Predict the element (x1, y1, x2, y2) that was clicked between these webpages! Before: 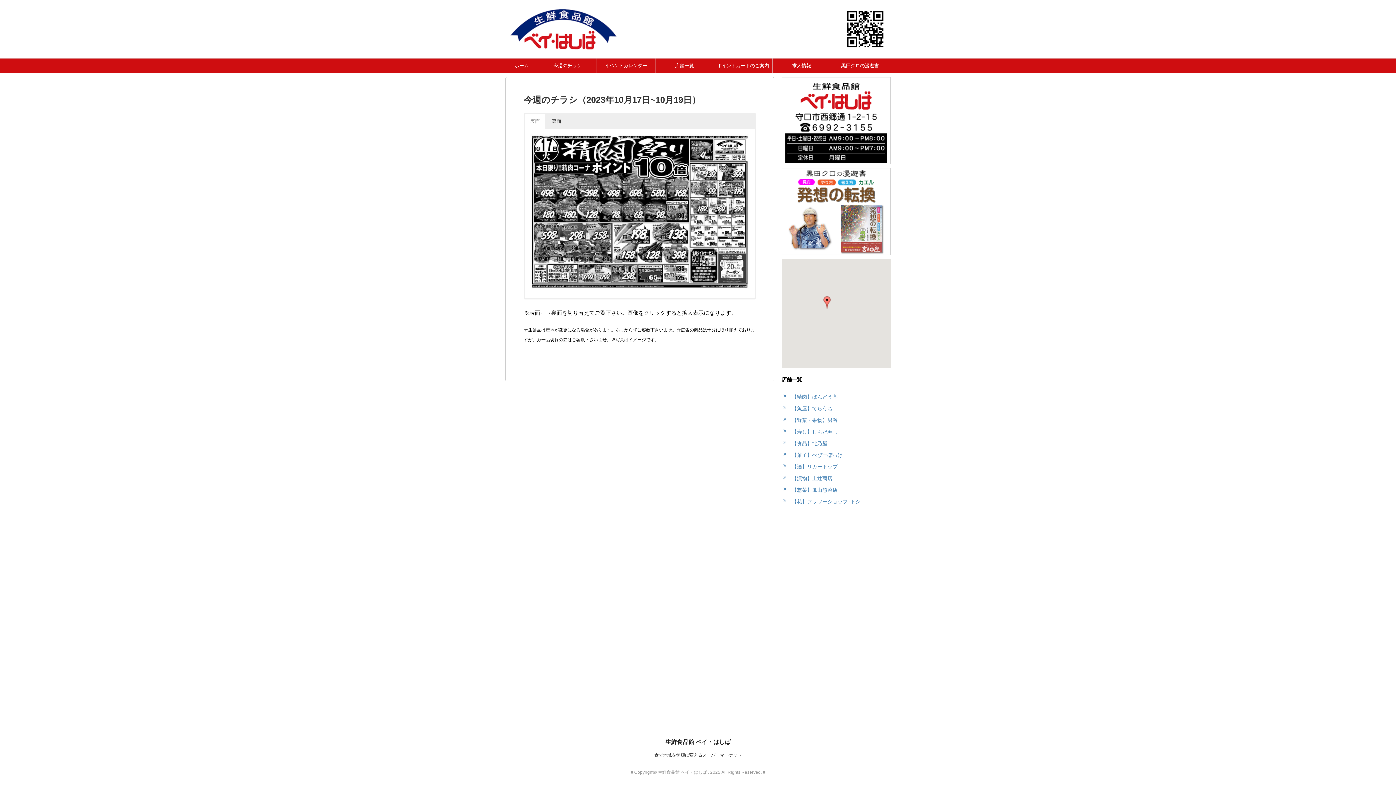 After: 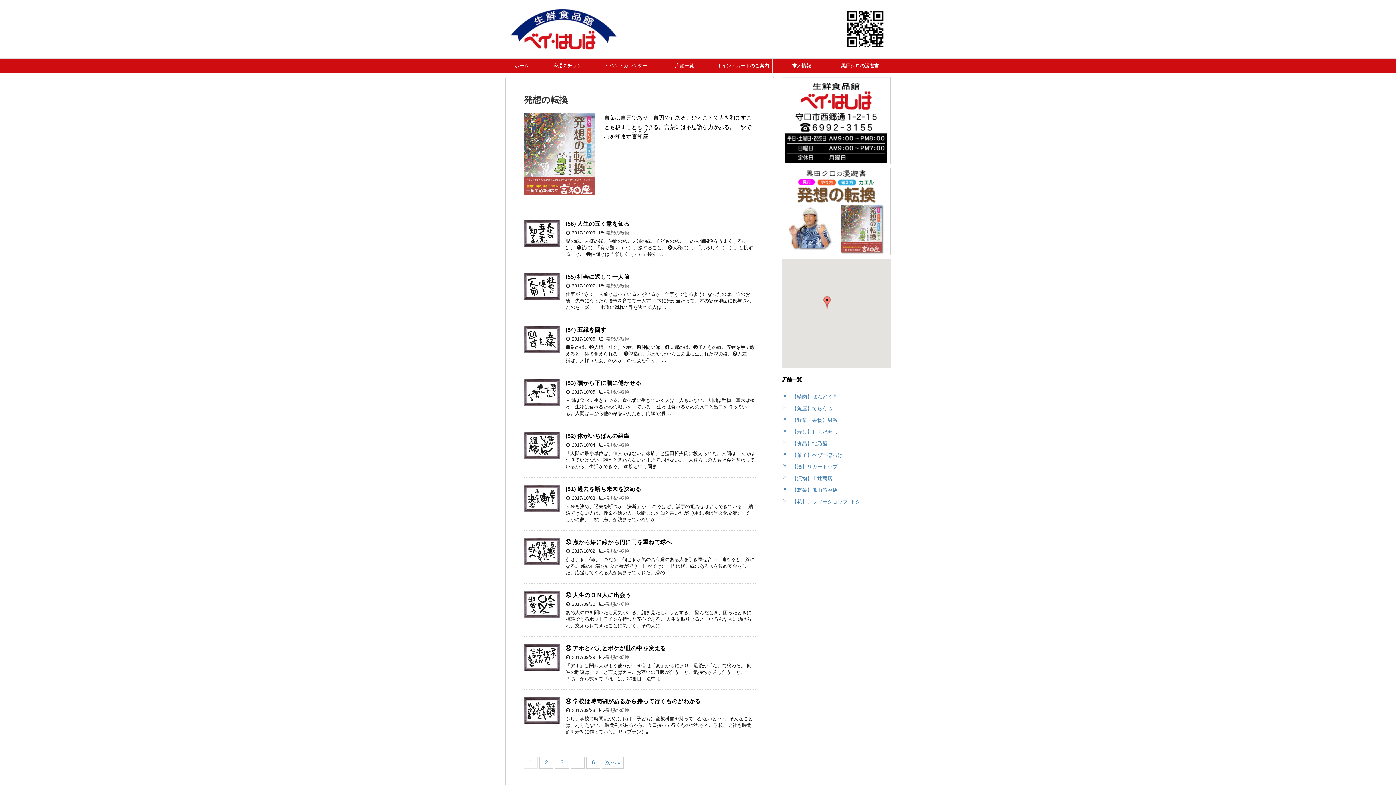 Action: bbox: (781, 248, 890, 254)